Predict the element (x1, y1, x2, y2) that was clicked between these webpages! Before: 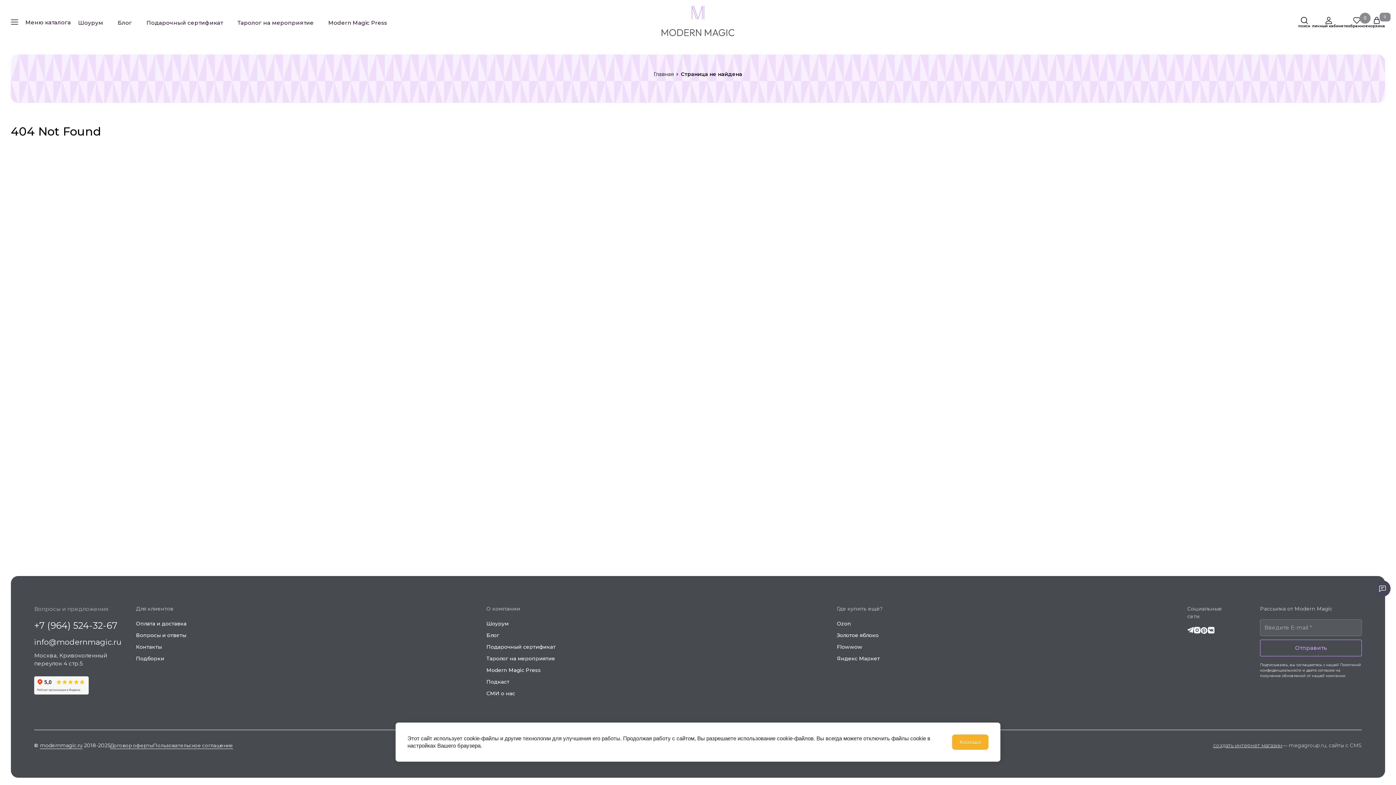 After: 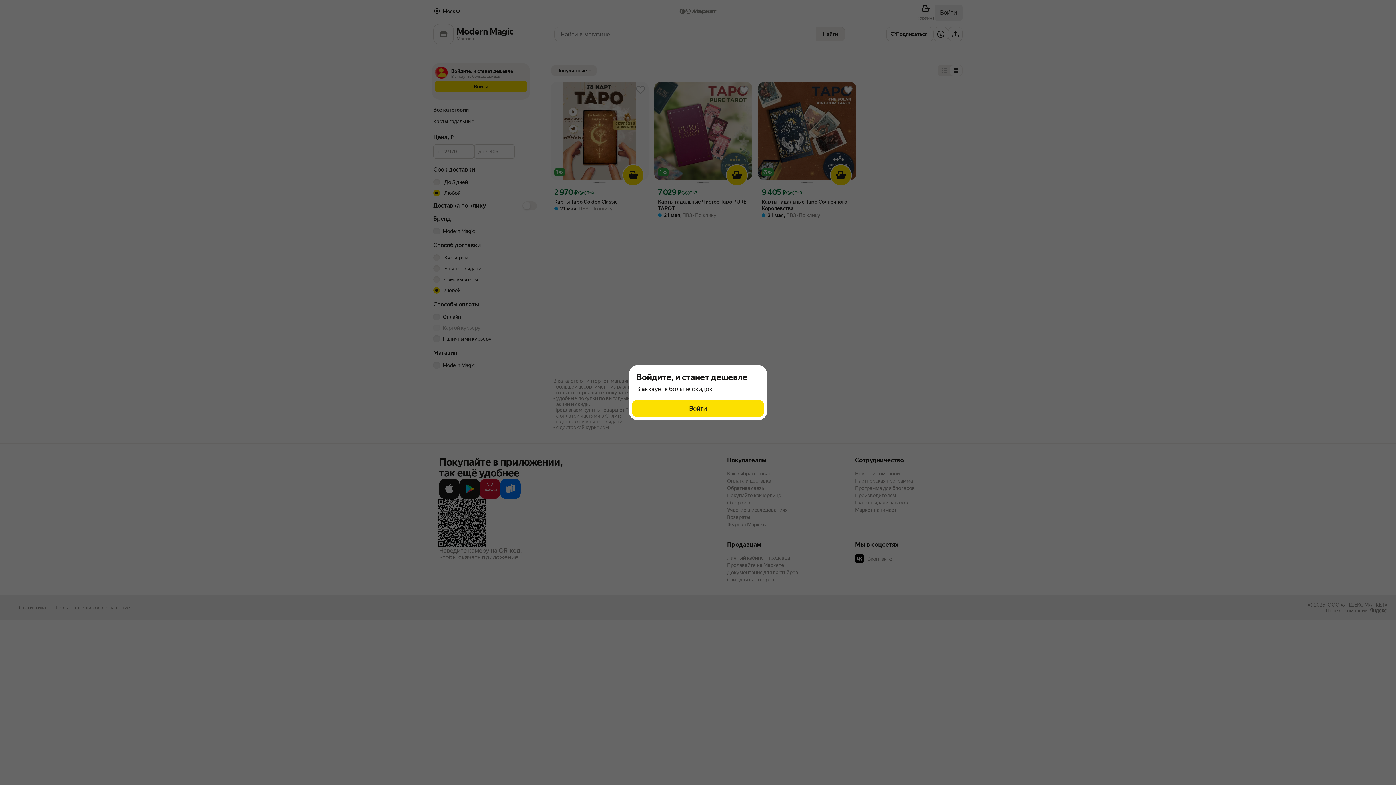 Action: label: Яндекс Маркет bbox: (837, 655, 880, 662)